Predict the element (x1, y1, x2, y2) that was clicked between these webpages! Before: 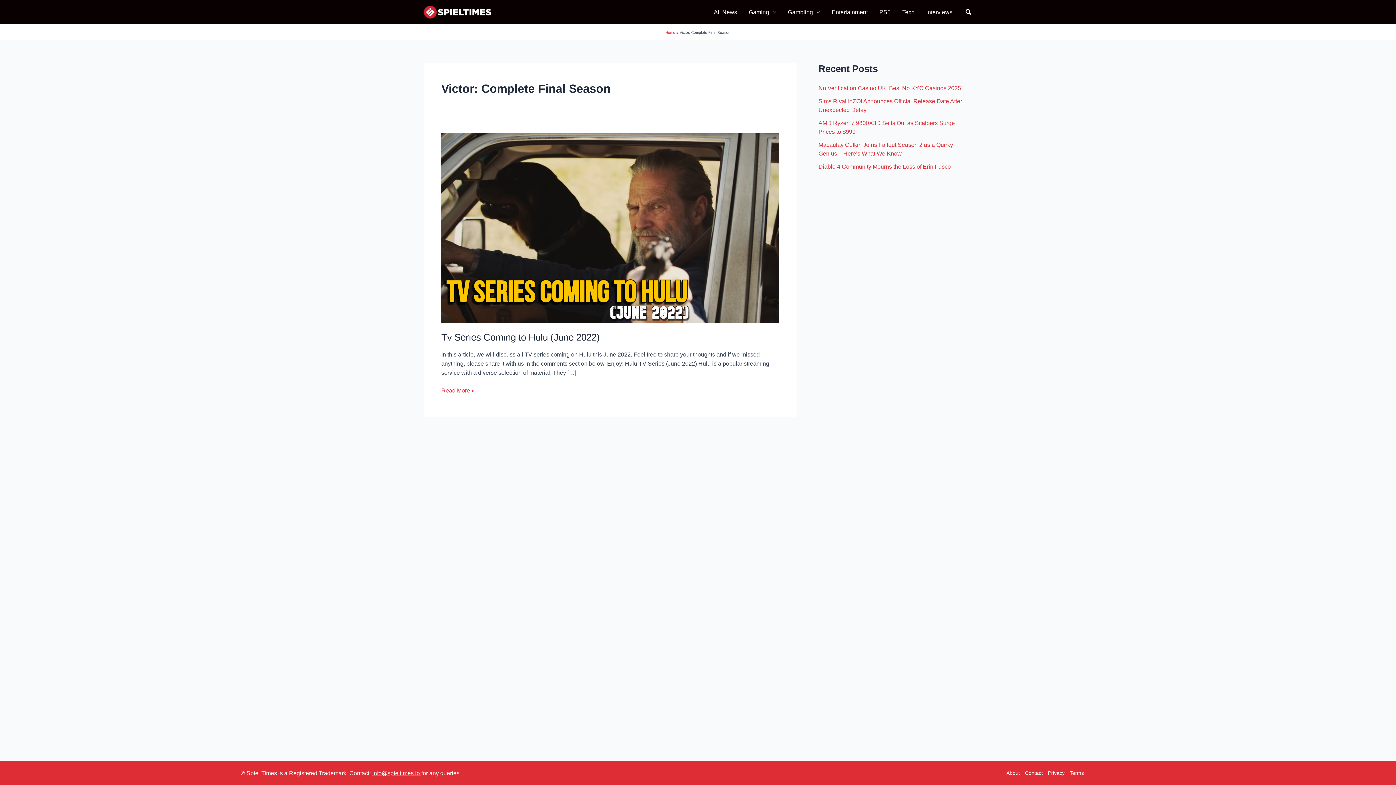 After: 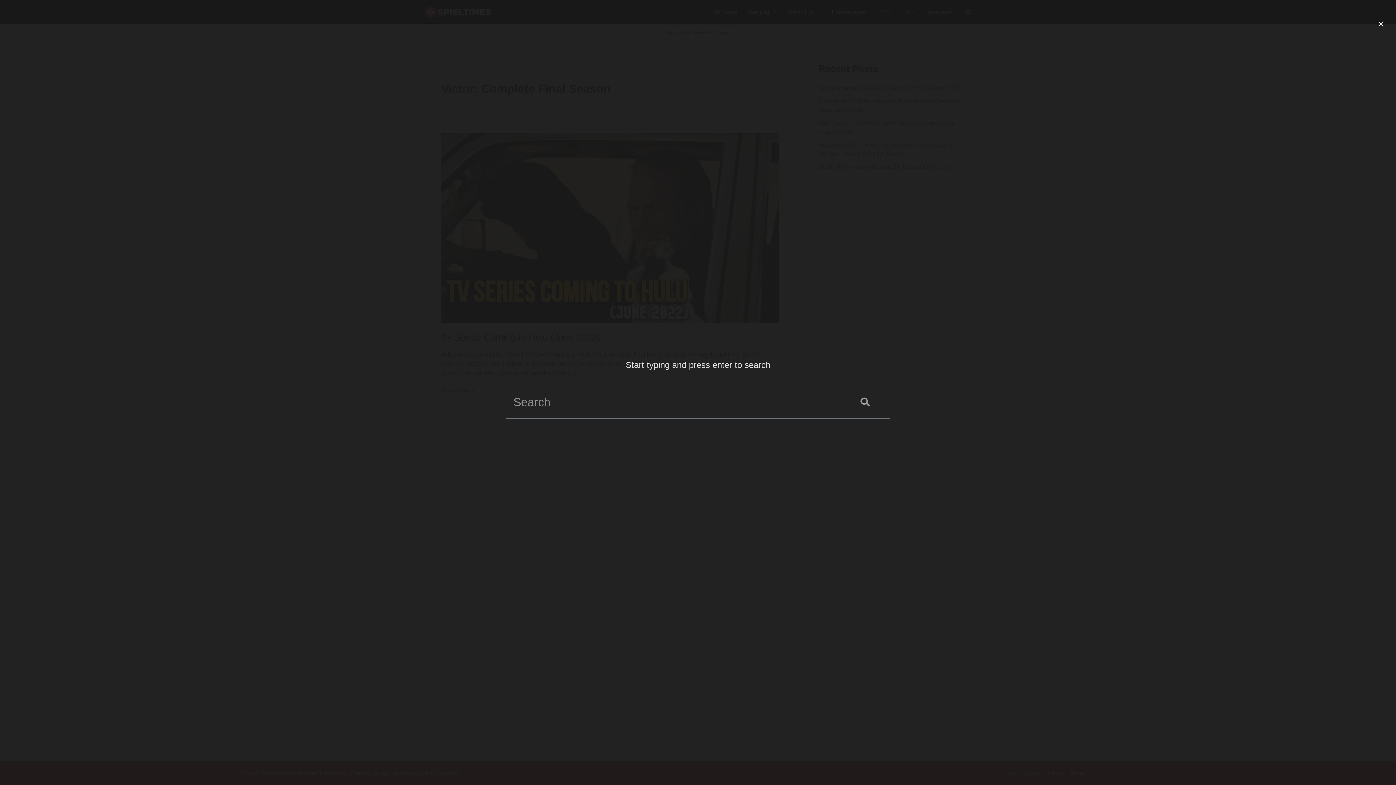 Action: label: Search icon link bbox: (965, 9, 972, 16)